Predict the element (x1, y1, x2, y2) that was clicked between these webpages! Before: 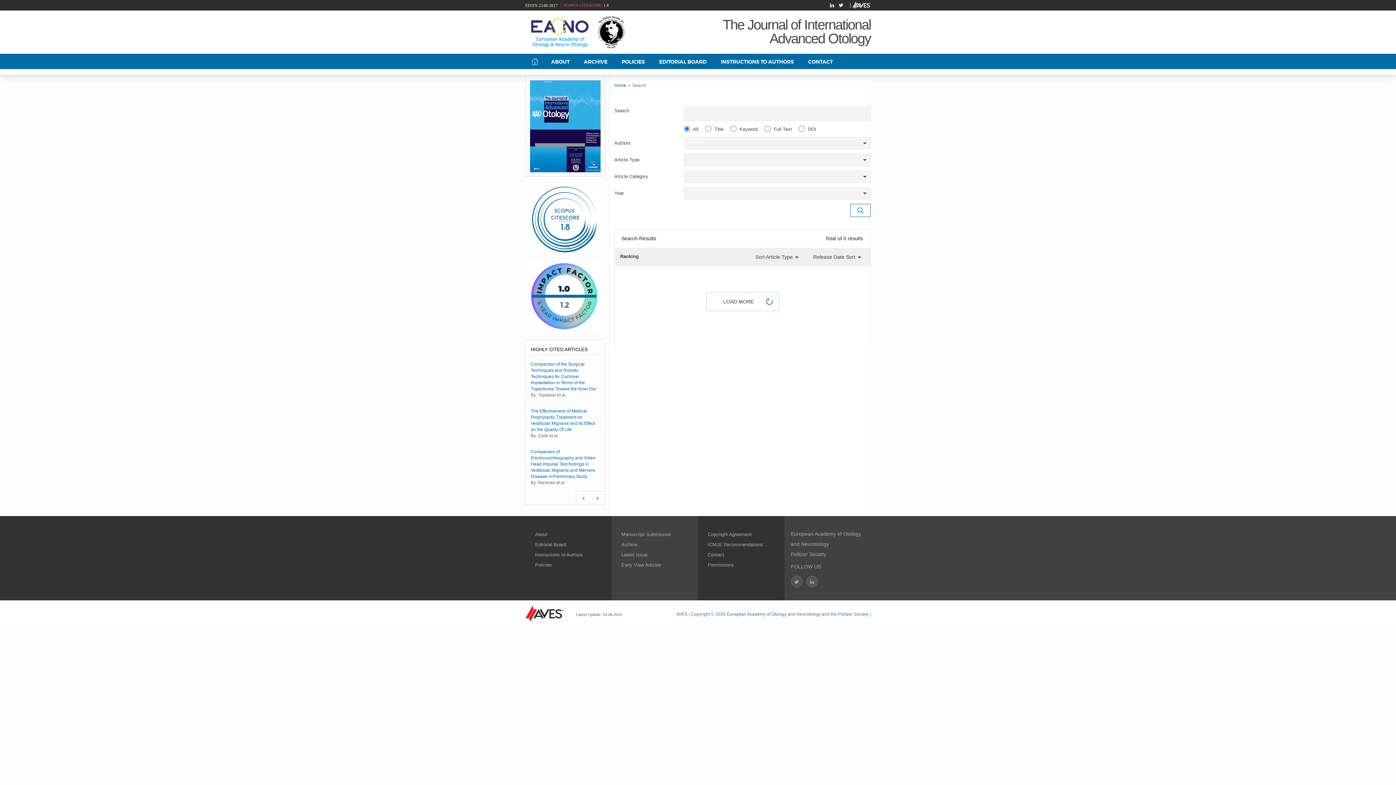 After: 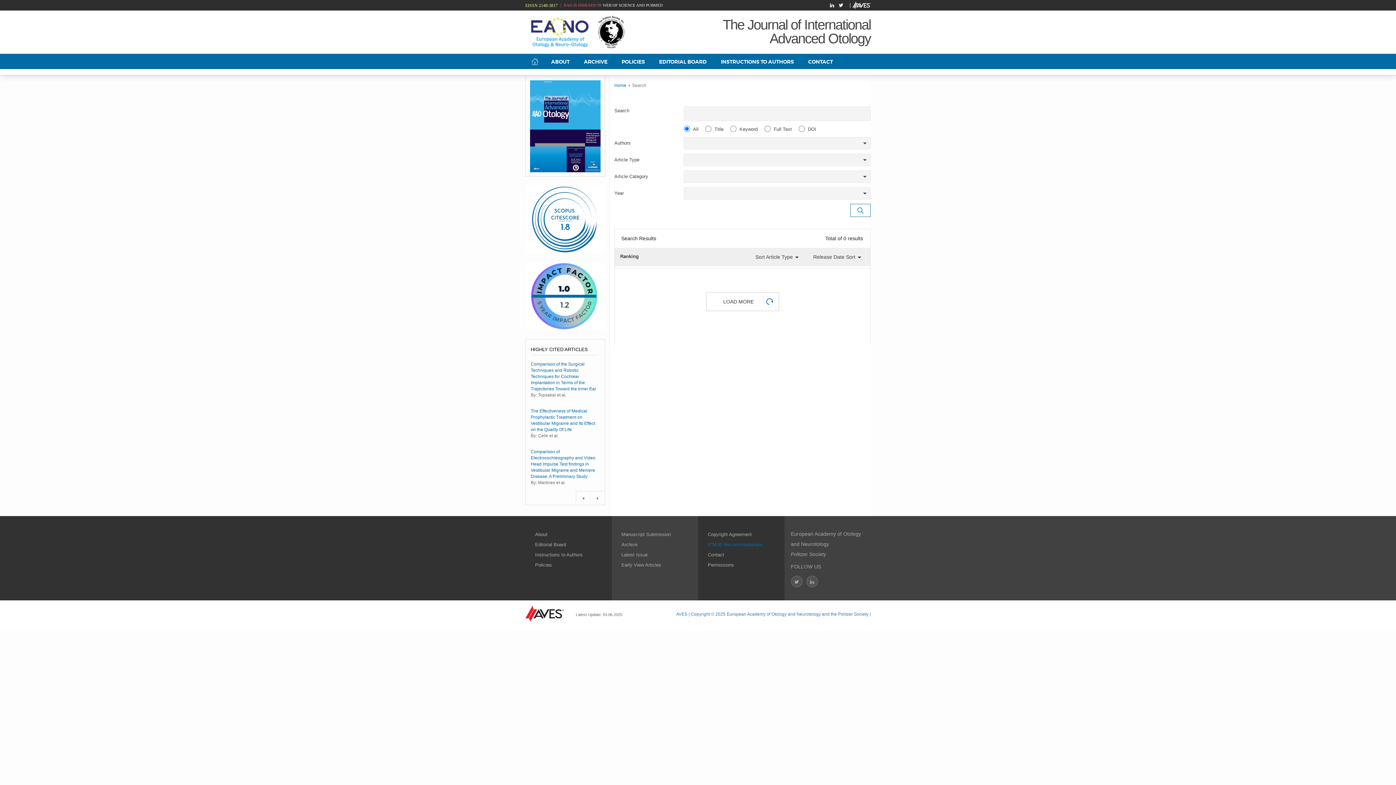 Action: bbox: (708, 542, 763, 547) label: ICMJE Recommendations